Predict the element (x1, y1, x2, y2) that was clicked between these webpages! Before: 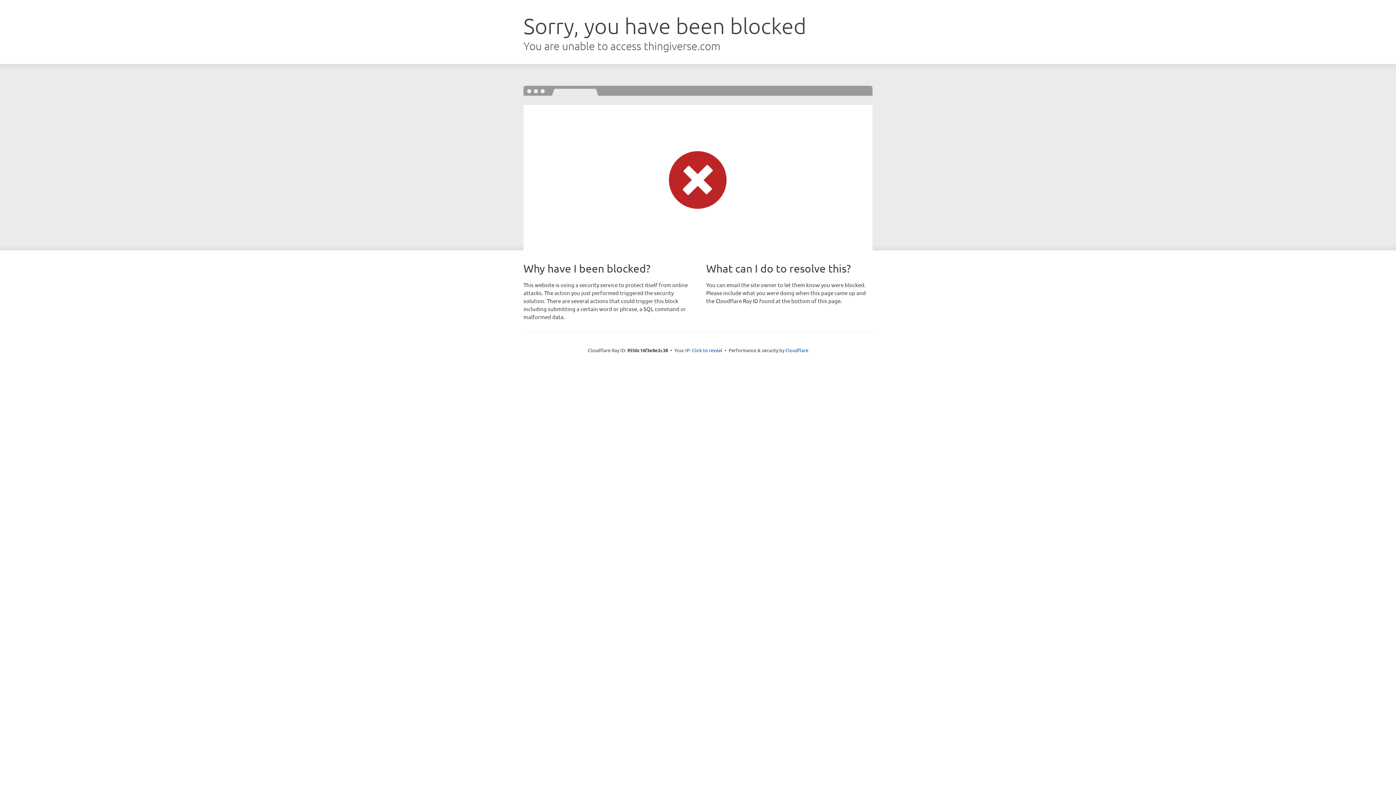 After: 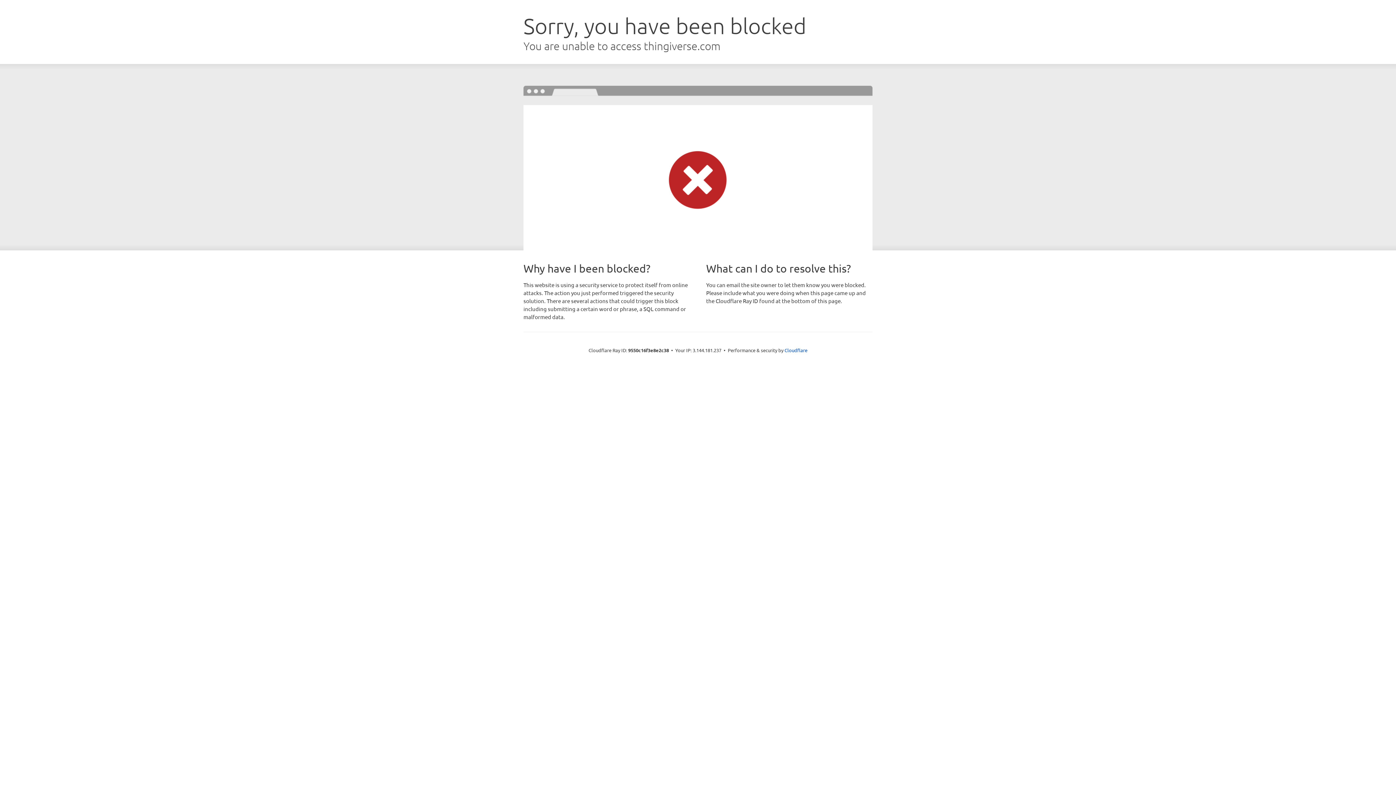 Action: label: Click to reveal bbox: (692, 346, 722, 353)